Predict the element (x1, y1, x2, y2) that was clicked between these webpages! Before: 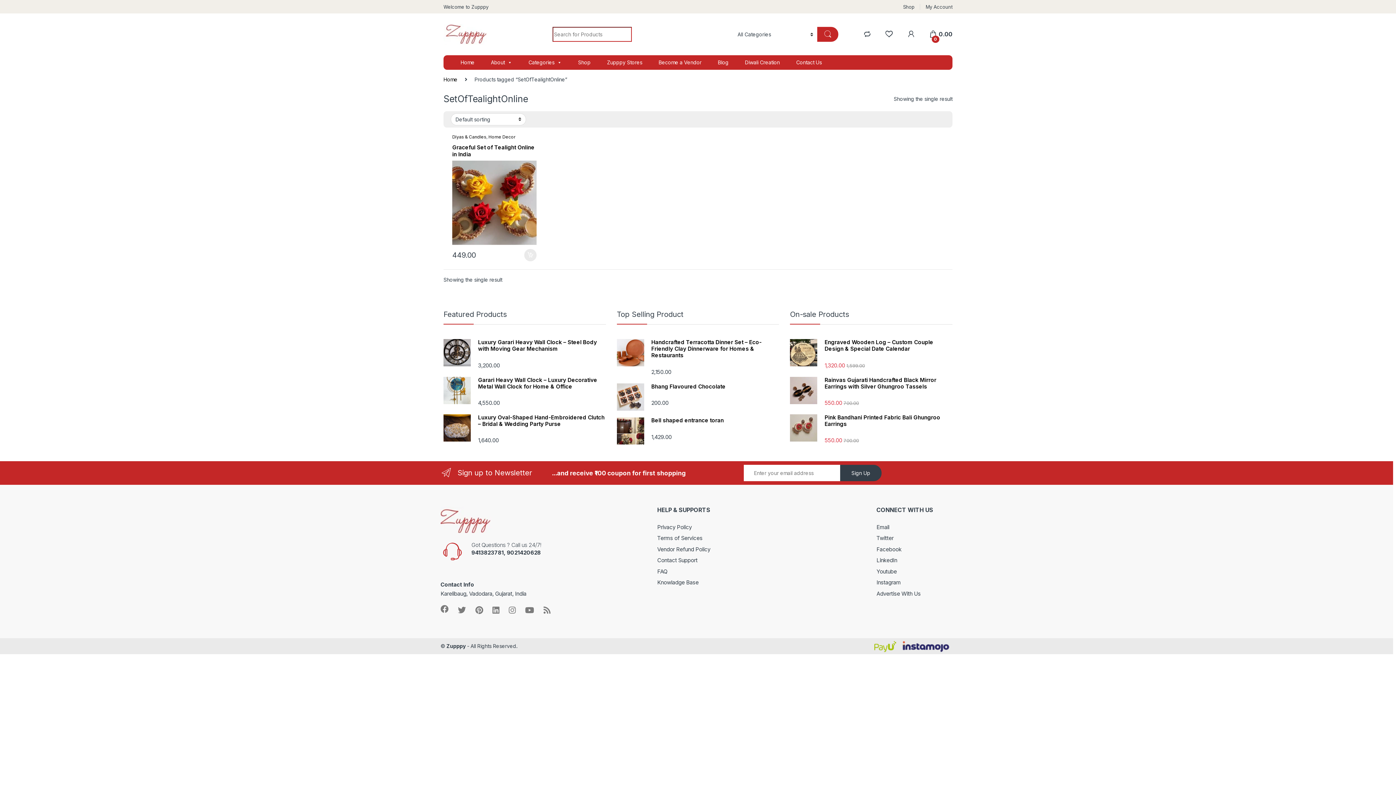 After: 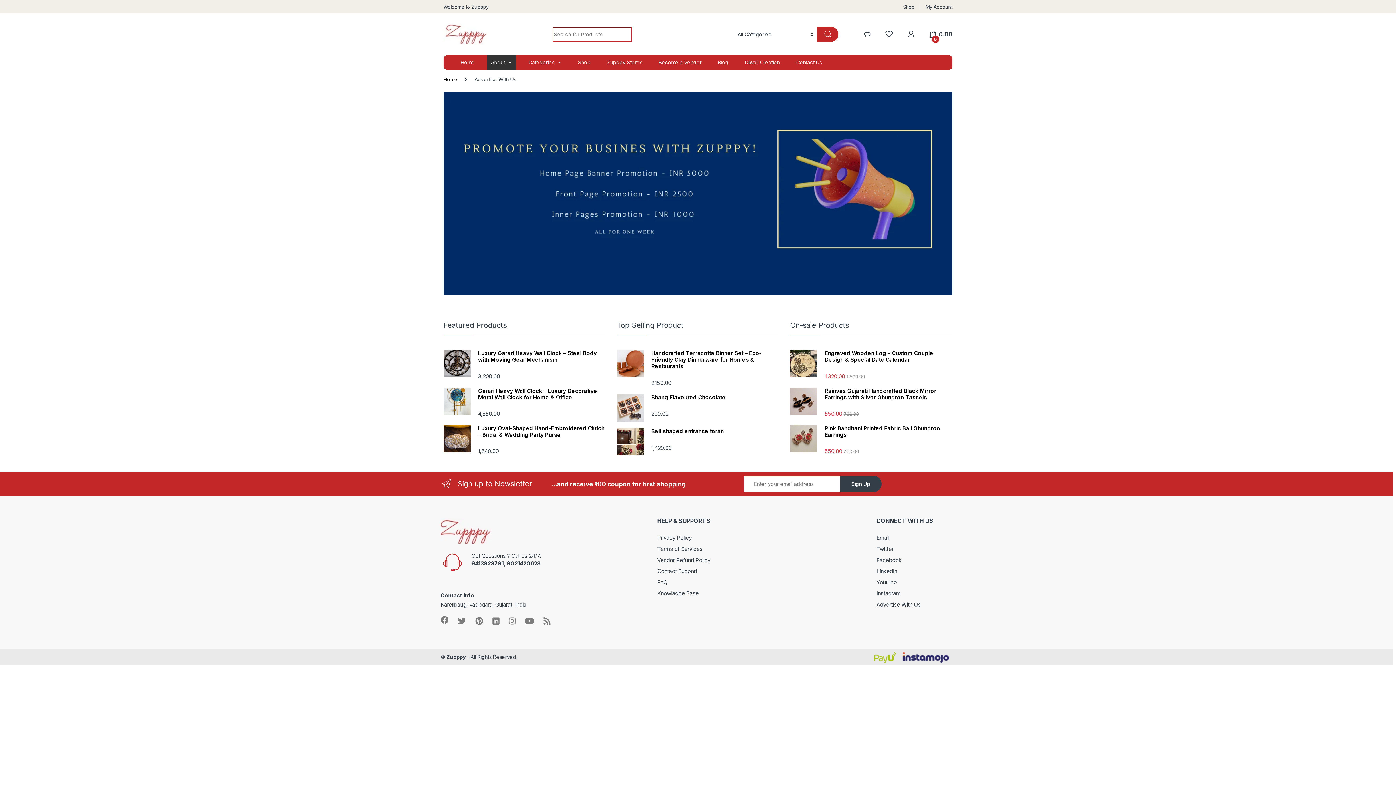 Action: label: Advertise With Us bbox: (876, 590, 920, 597)